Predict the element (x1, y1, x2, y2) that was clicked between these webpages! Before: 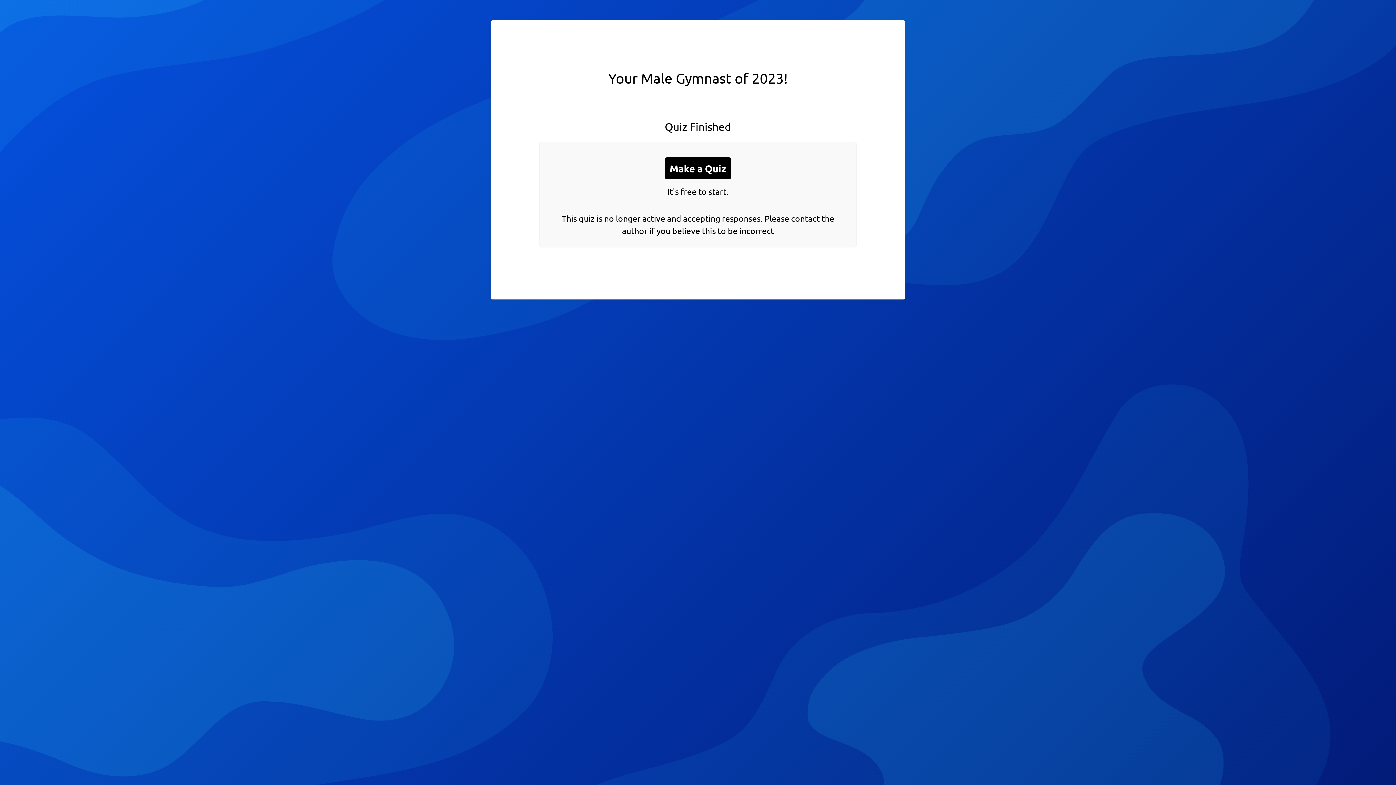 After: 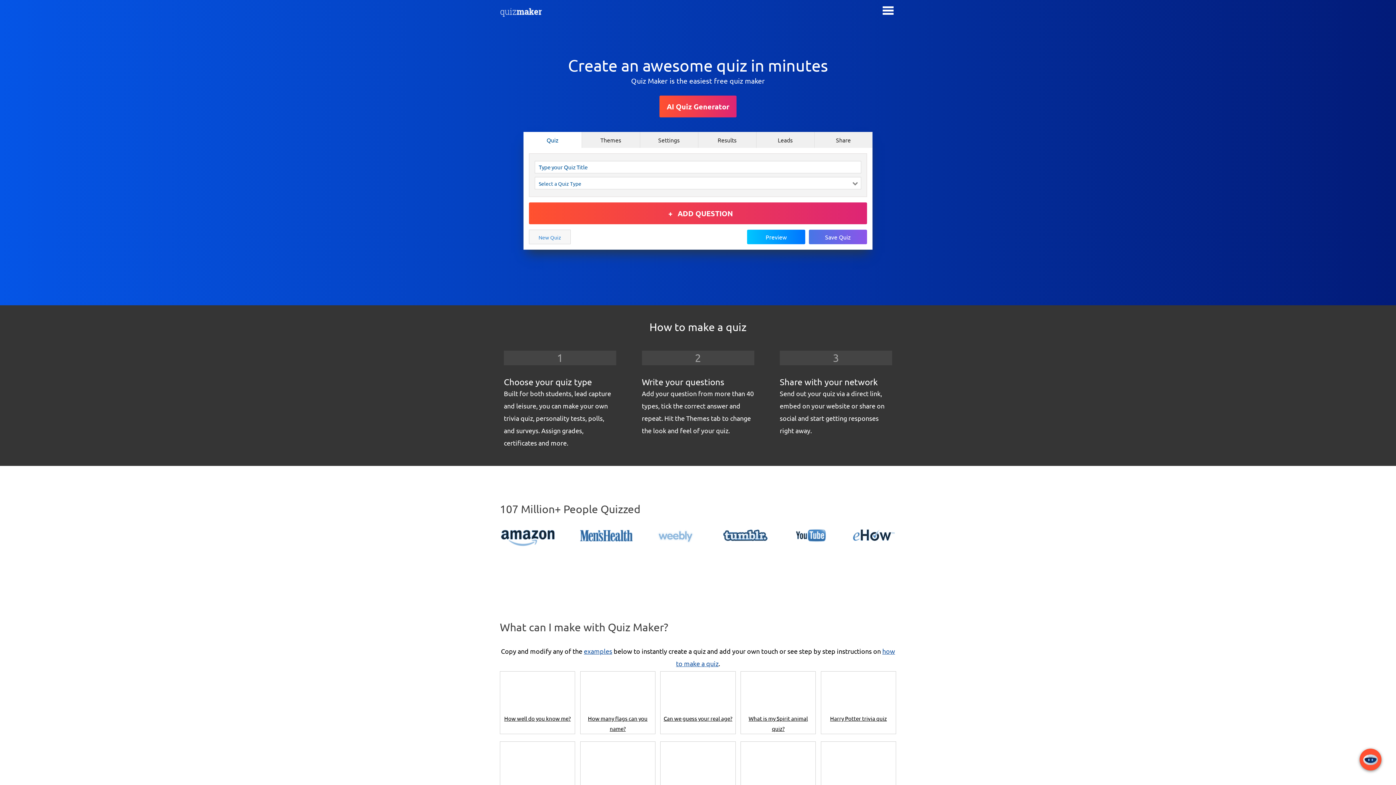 Action: bbox: (665, 157, 731, 179) label: Make a Quiz